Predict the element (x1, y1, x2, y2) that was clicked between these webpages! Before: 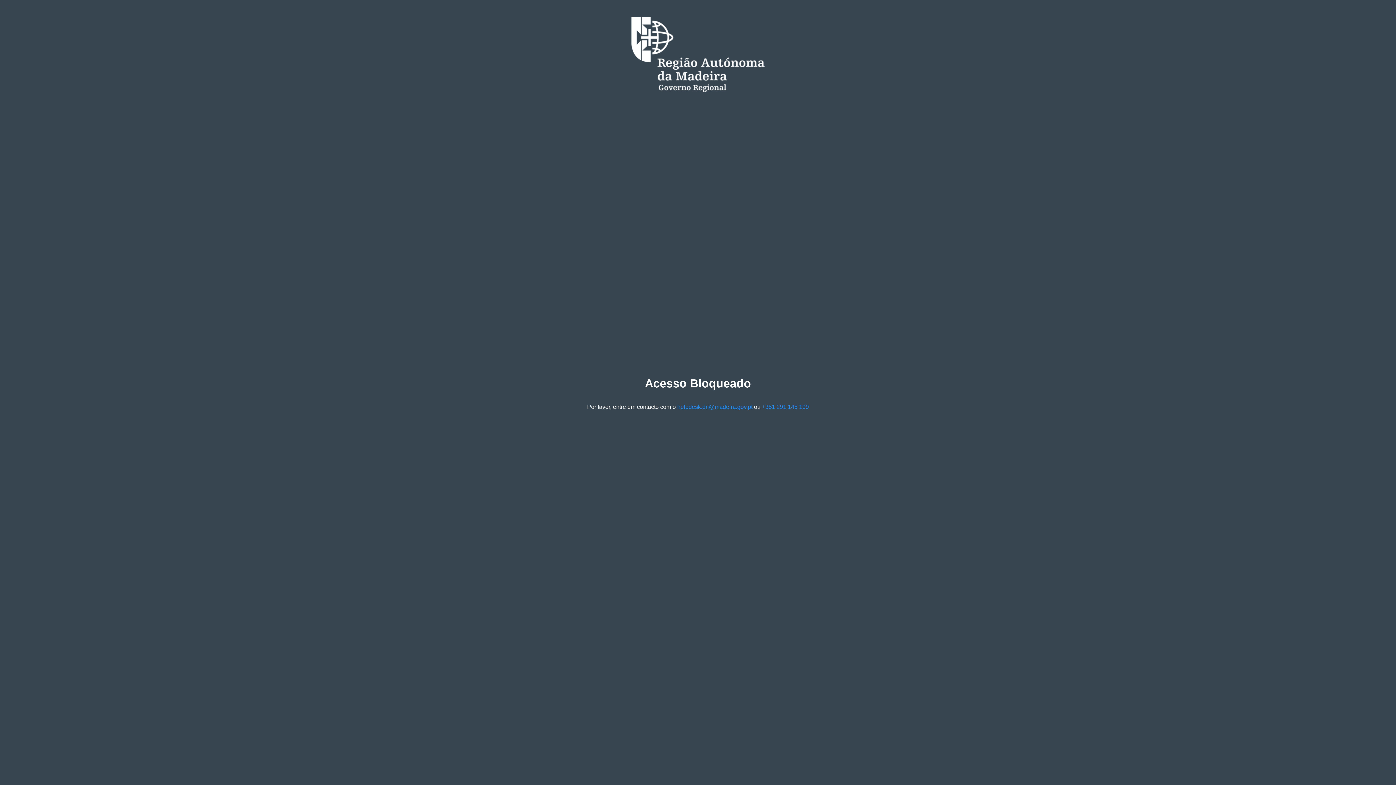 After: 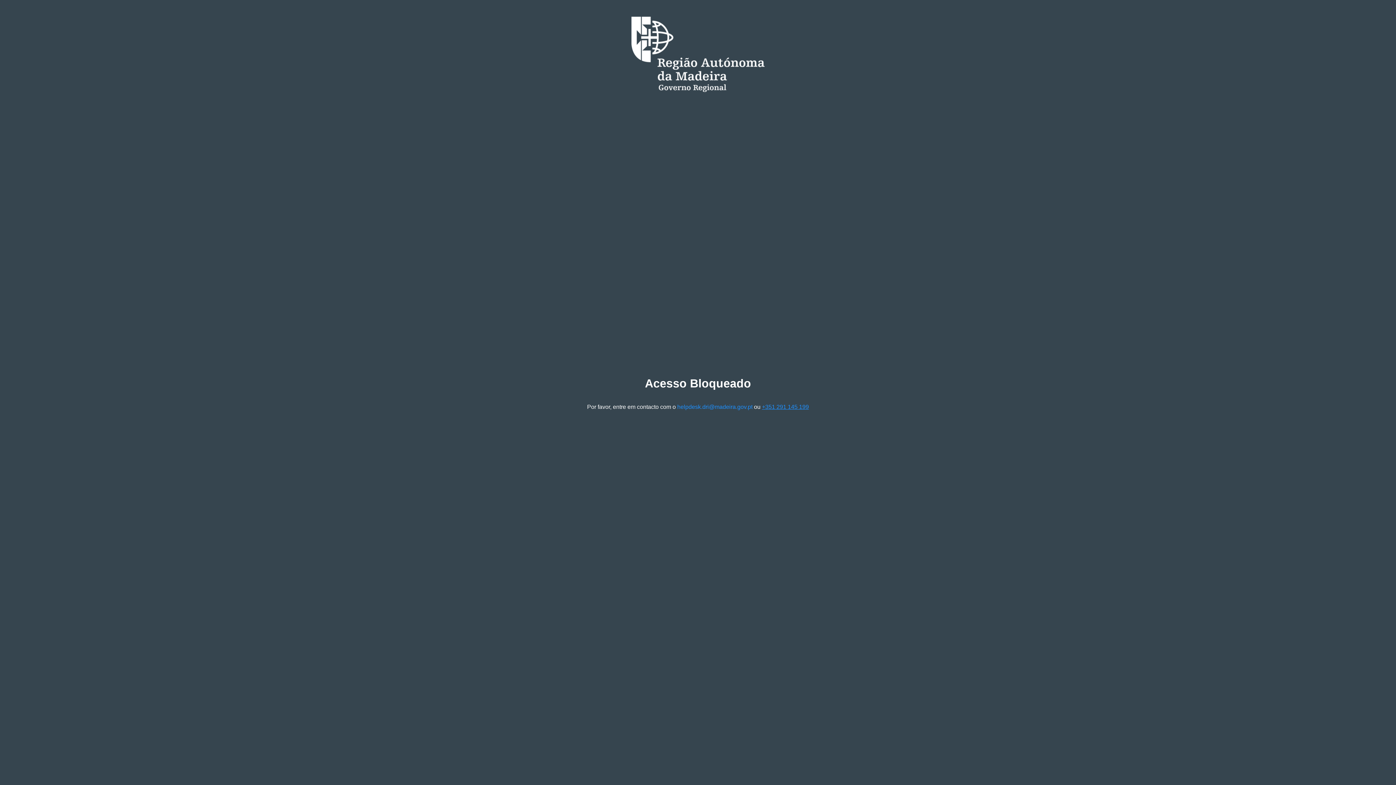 Action: label: +351 291 145 199 bbox: (762, 403, 809, 410)